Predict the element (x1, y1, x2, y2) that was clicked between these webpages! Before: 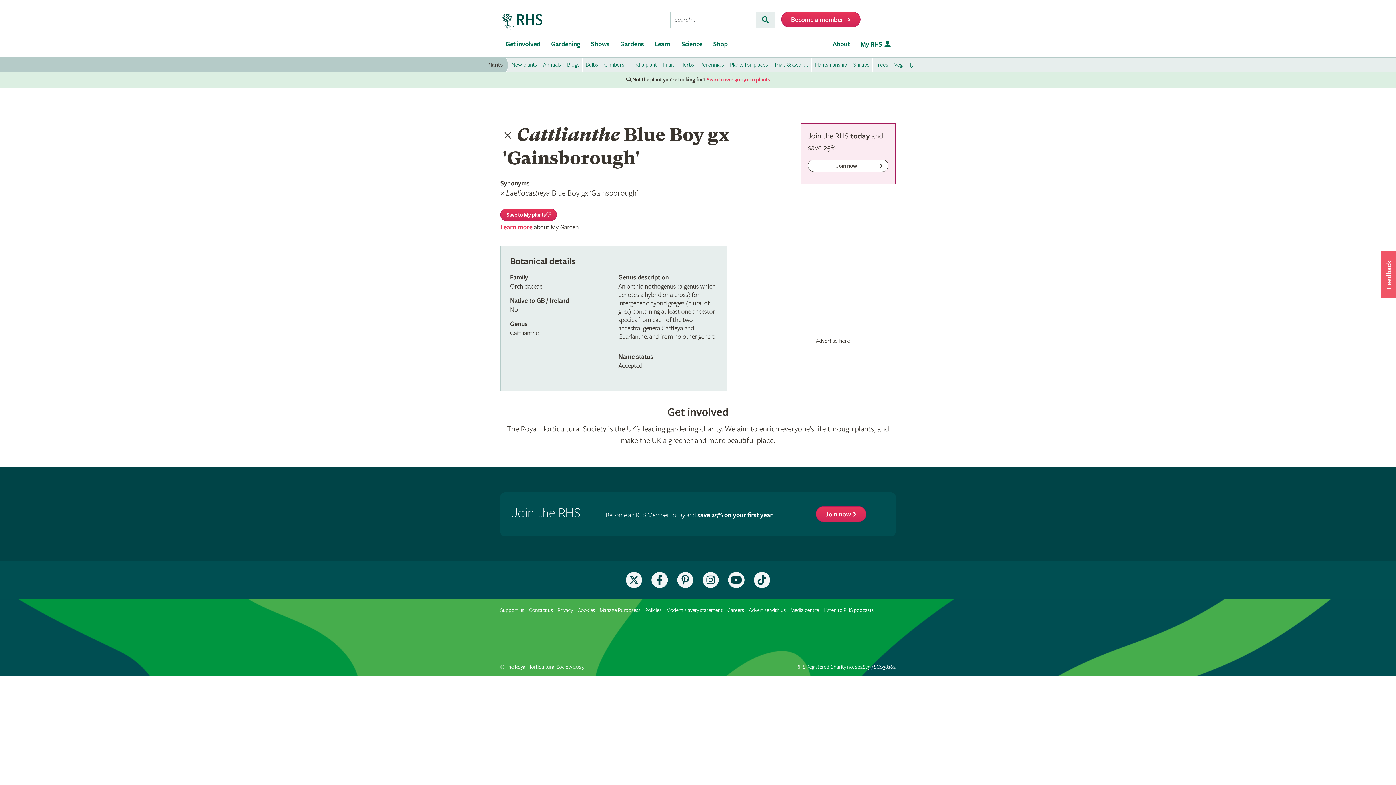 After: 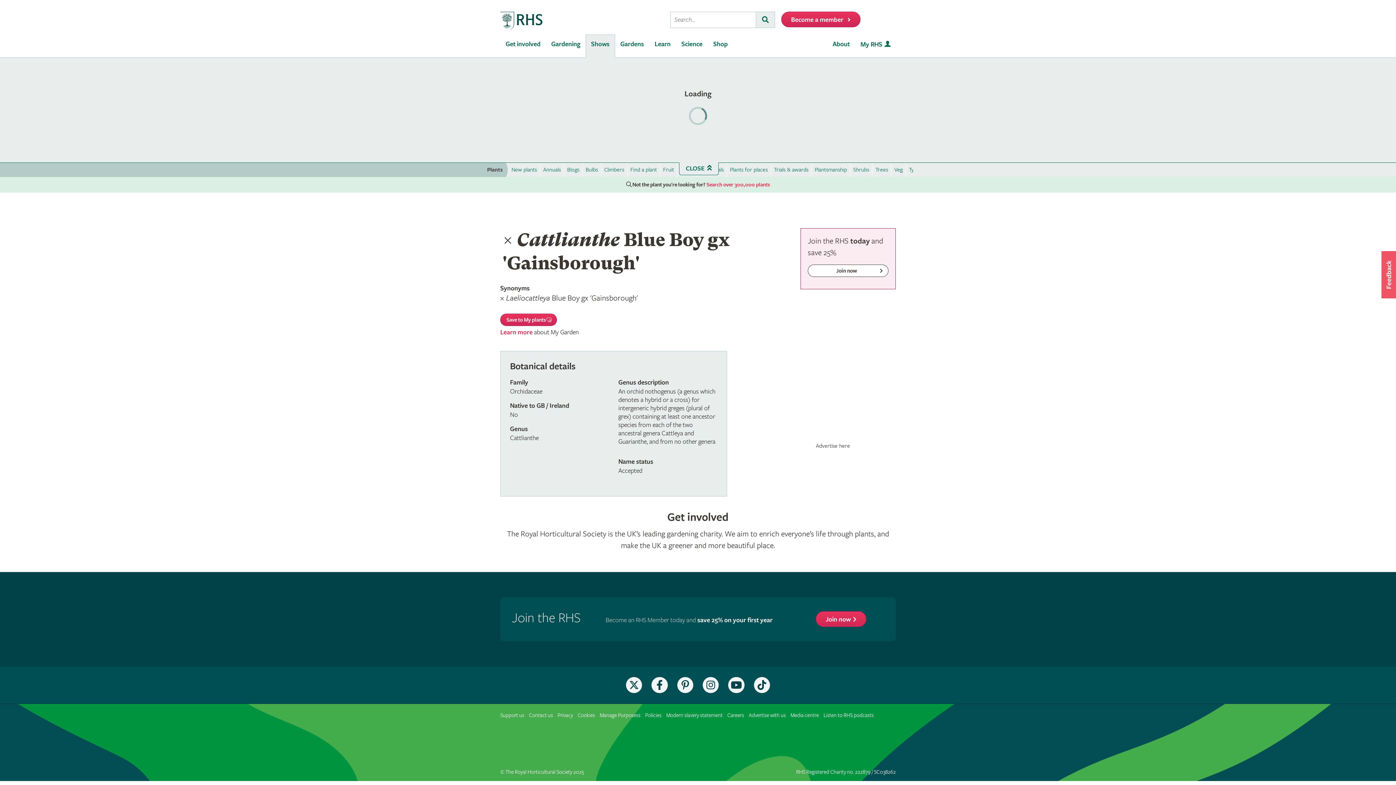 Action: bbox: (585, 34, 615, 57) label: Shows